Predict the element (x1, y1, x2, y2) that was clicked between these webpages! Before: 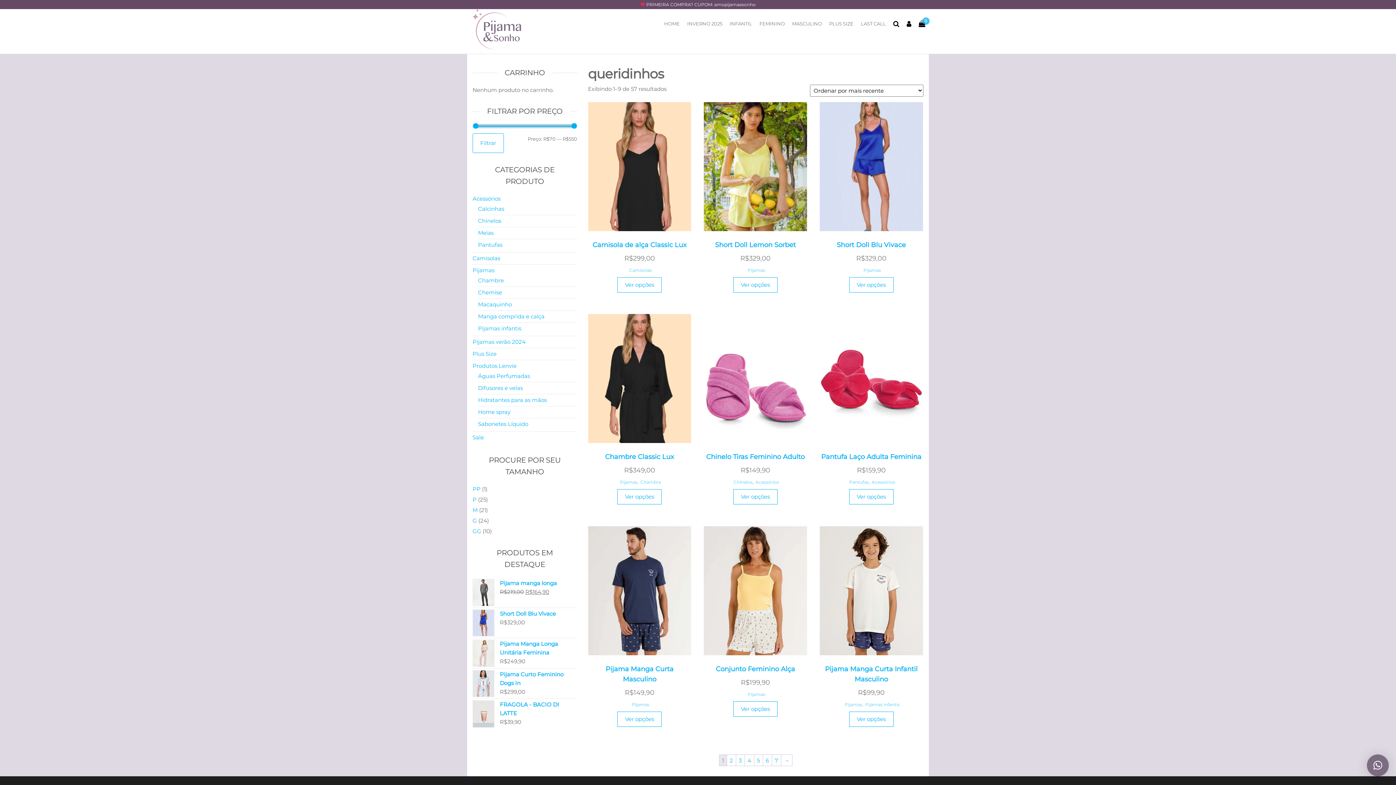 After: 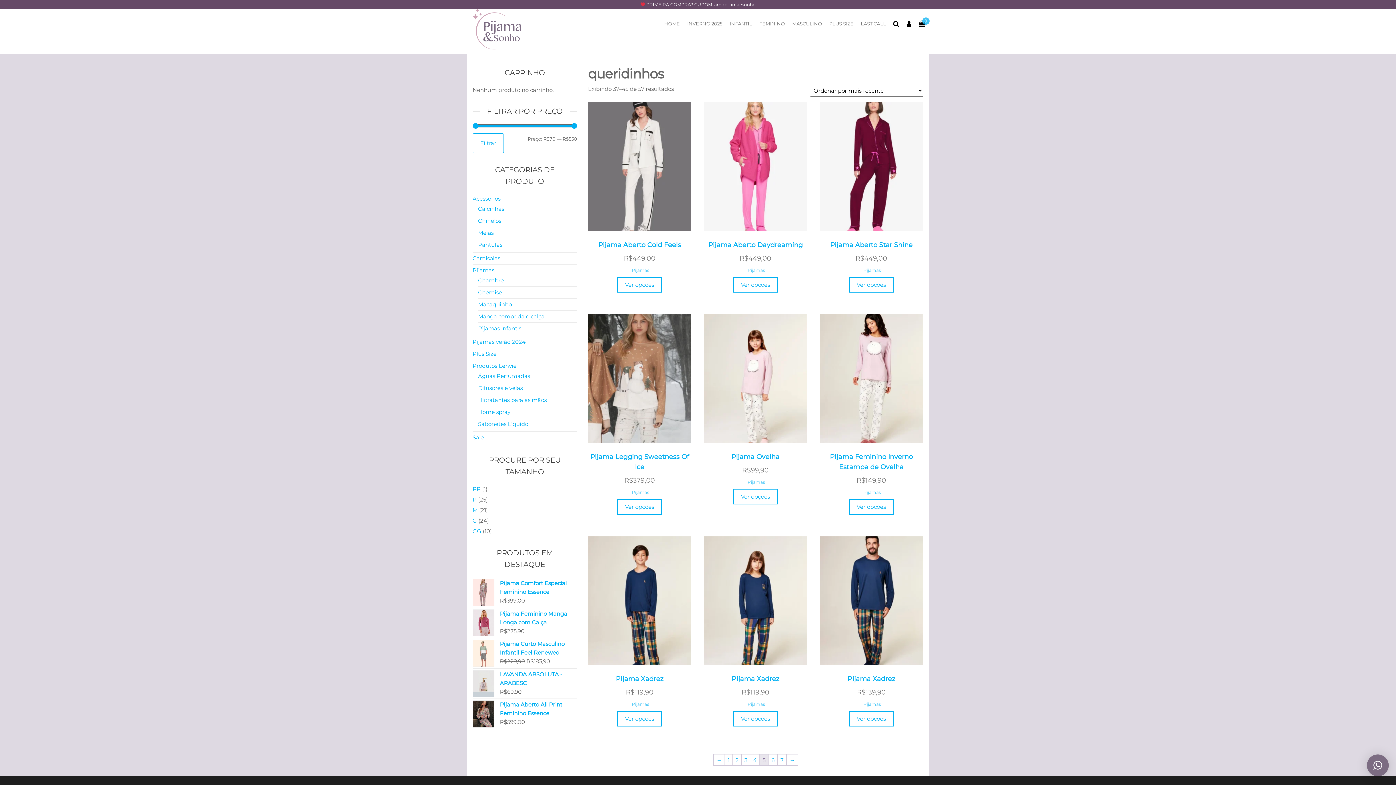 Action: bbox: (754, 755, 762, 766) label: Page 5